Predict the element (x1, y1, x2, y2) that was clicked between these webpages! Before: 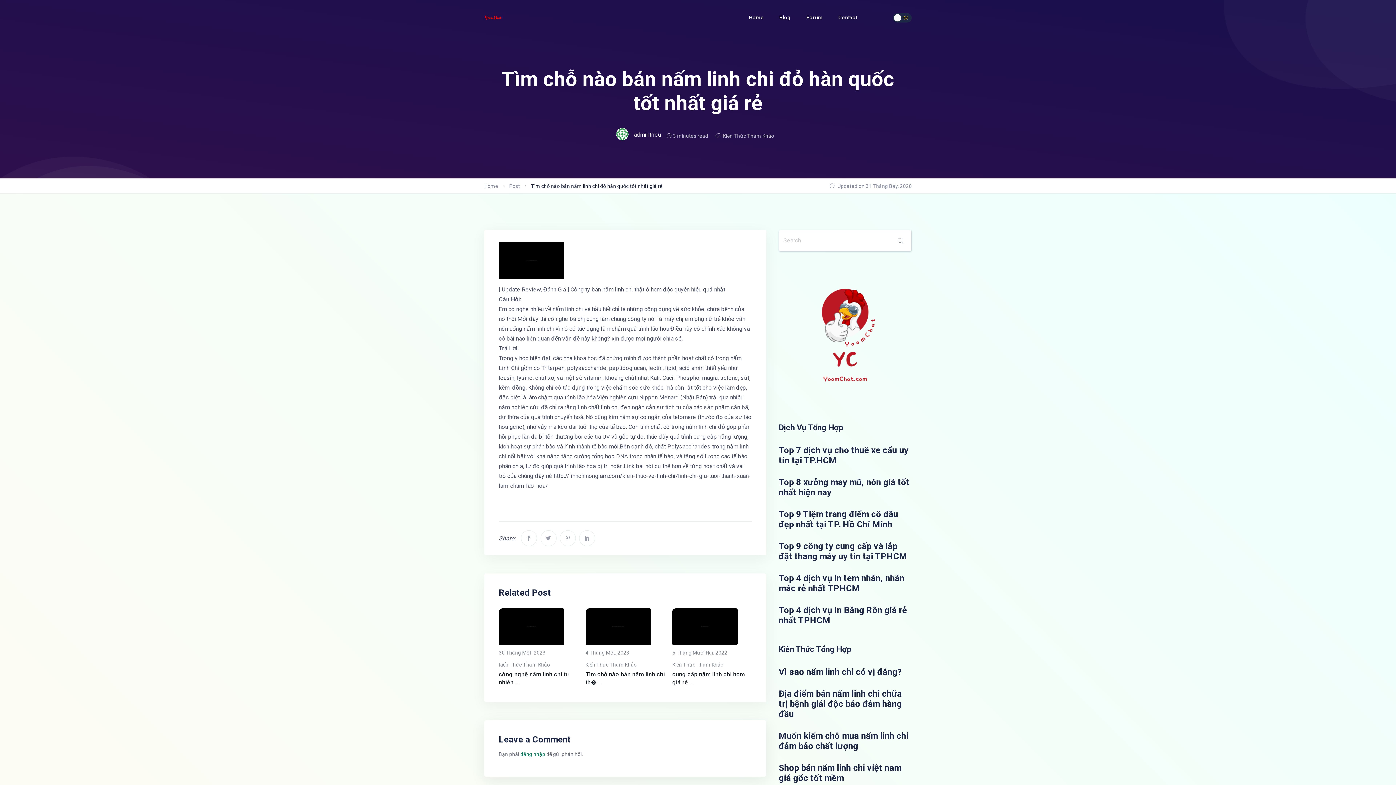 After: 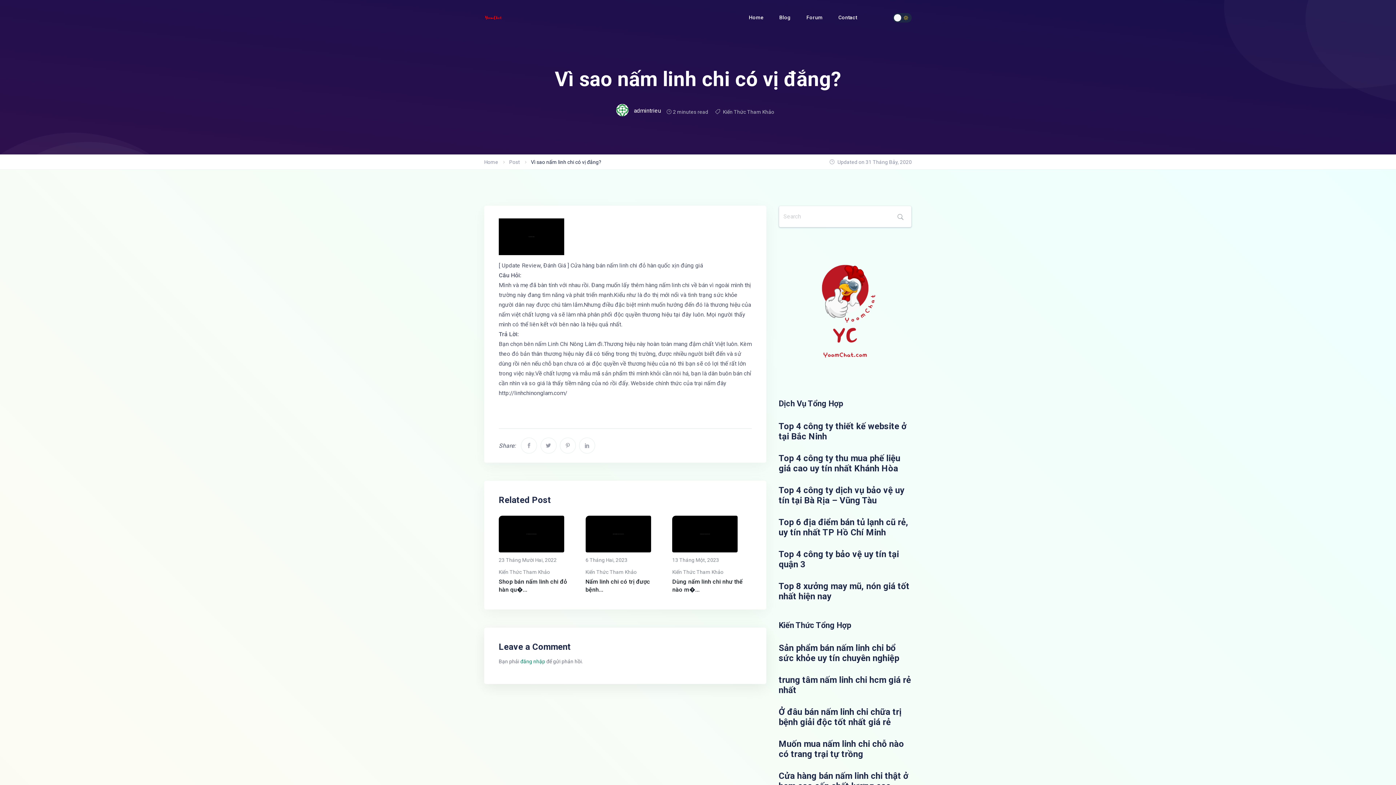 Action: bbox: (778, 667, 902, 677) label: Vì sao nấm linh chi có vị đắng?